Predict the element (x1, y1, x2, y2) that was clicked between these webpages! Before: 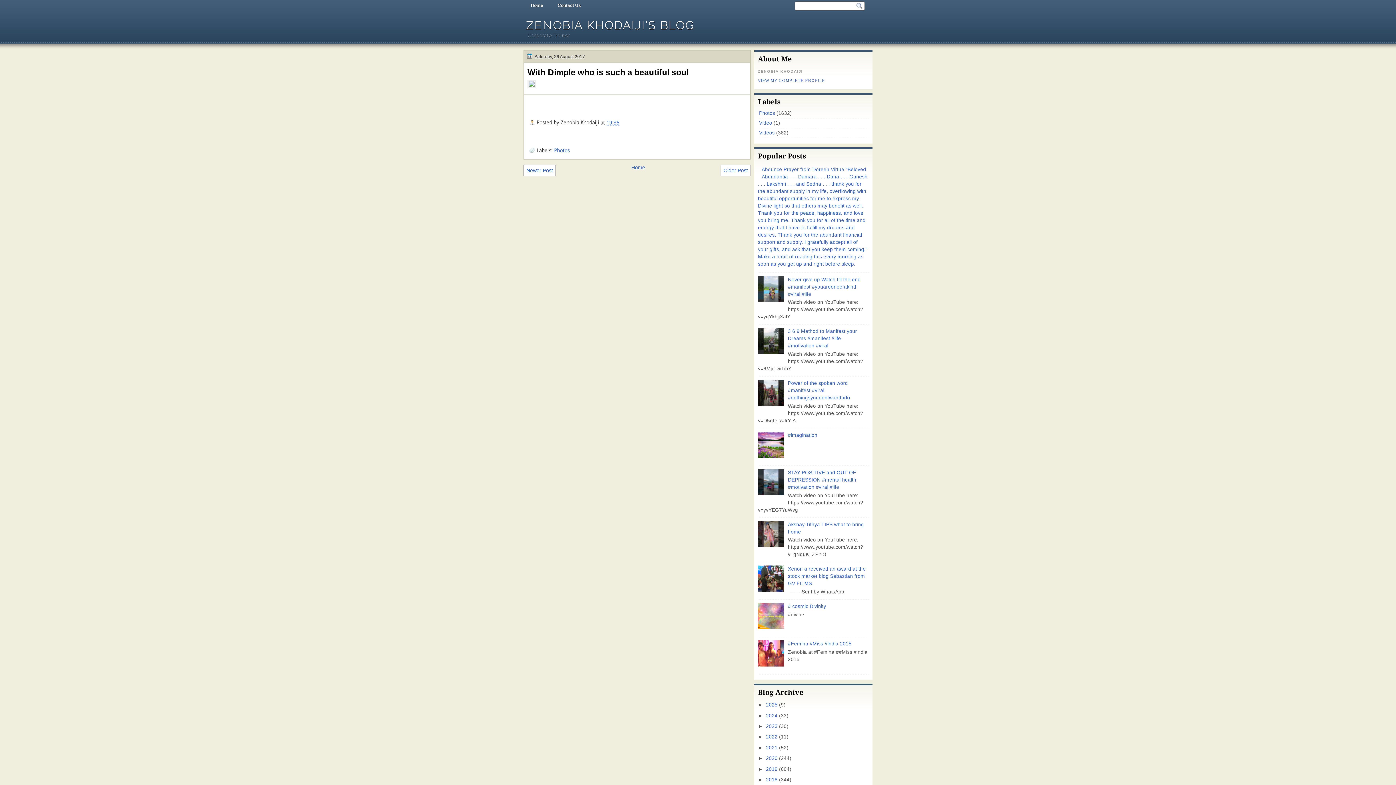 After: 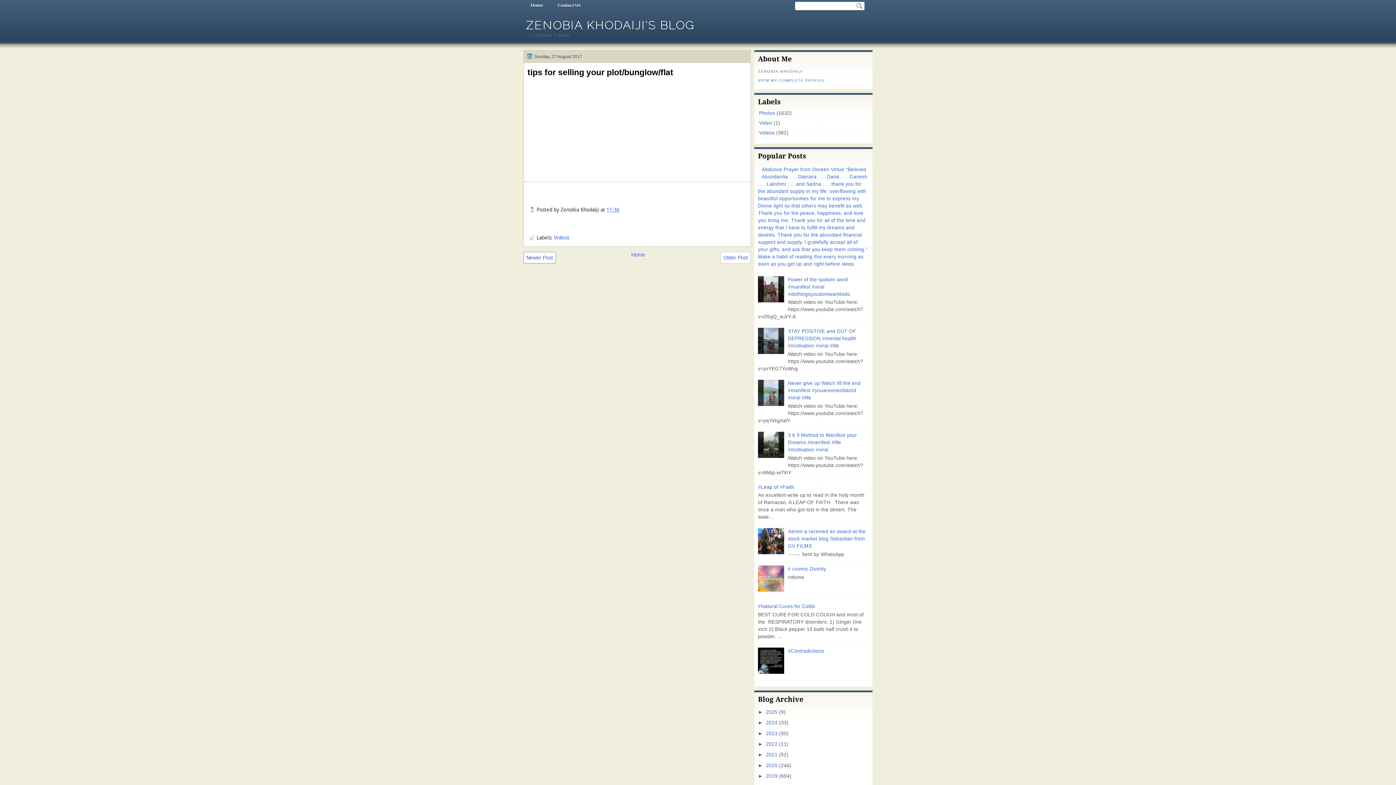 Action: label: Newer Post bbox: (526, 167, 553, 173)